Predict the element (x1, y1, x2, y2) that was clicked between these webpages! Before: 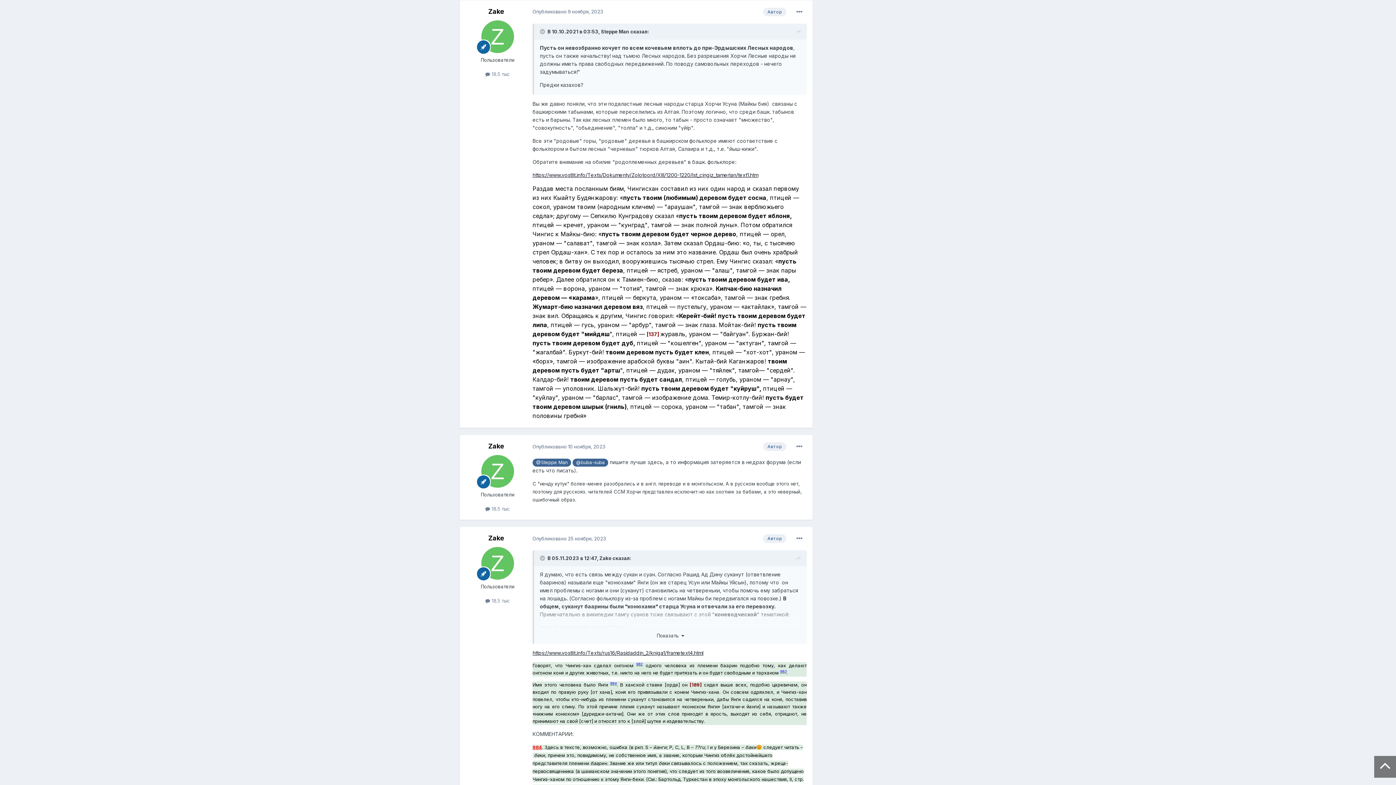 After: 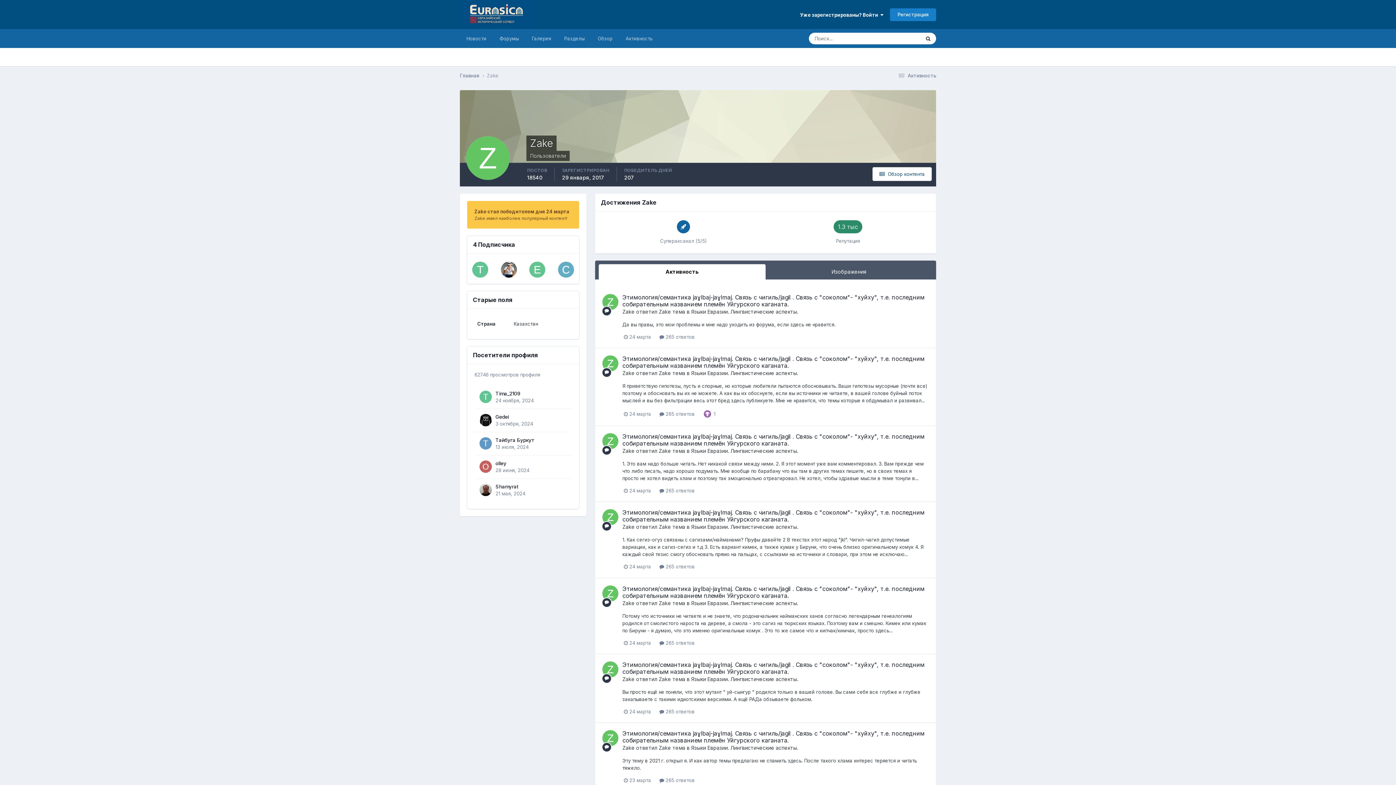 Action: bbox: (481, 547, 514, 580)